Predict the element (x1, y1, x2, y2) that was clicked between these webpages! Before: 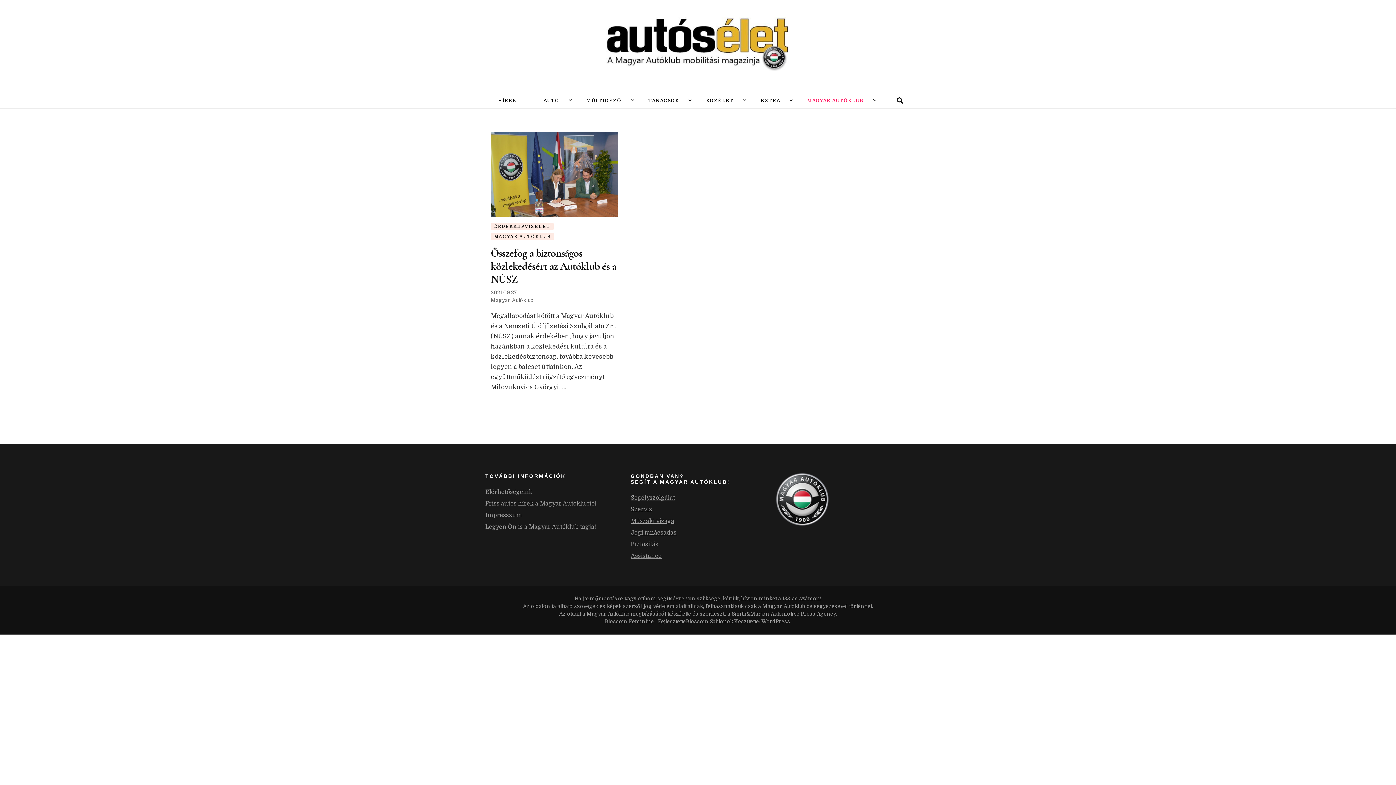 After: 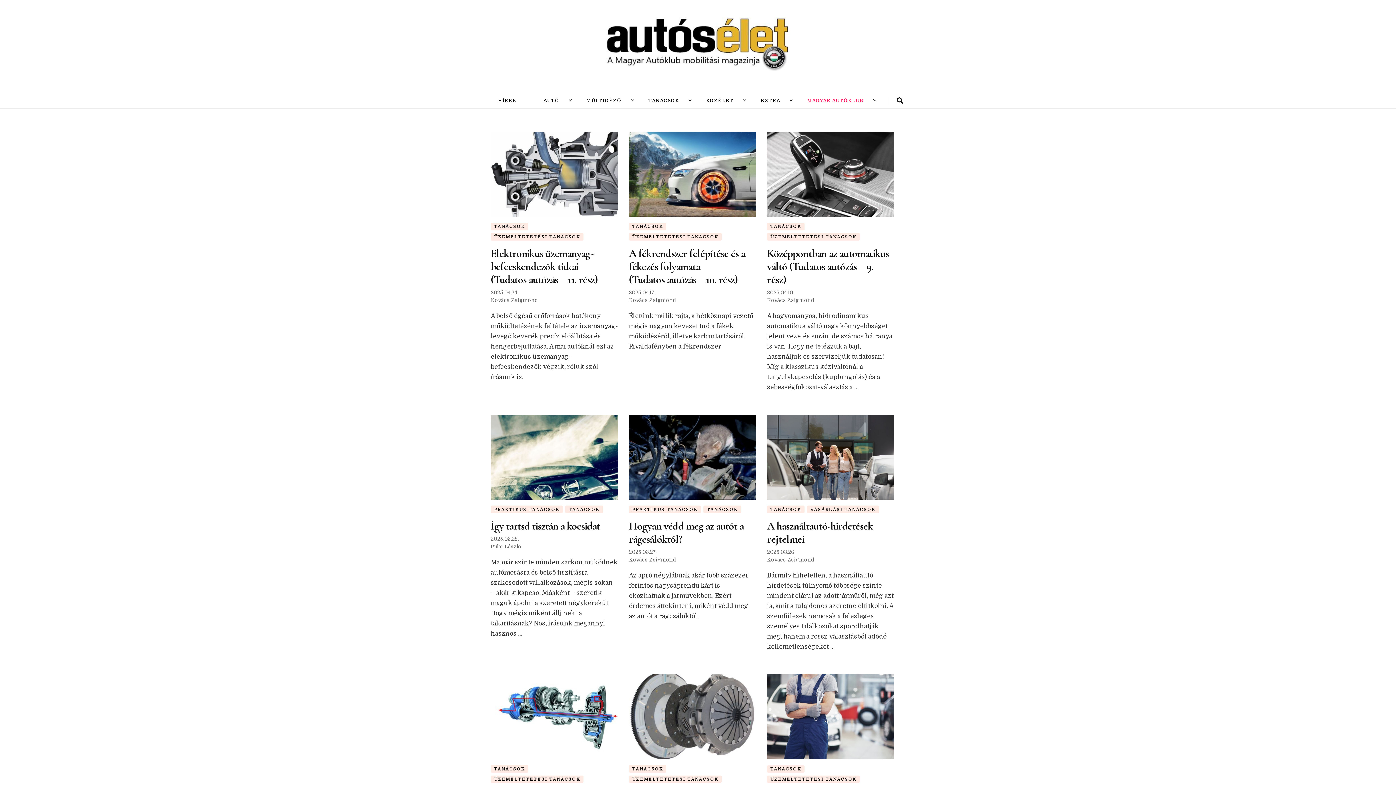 Action: label: TANÁCSOK bbox: (641, 95, 686, 105)